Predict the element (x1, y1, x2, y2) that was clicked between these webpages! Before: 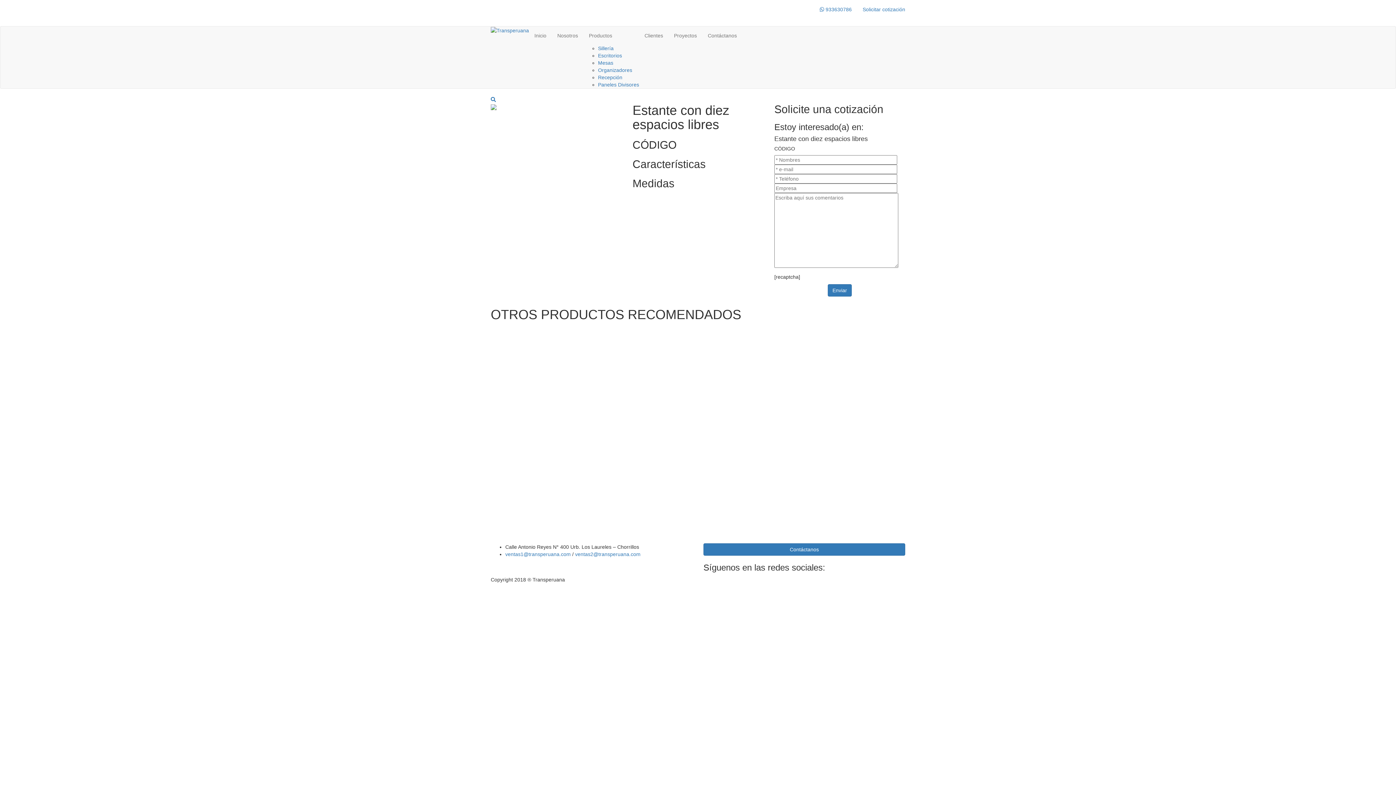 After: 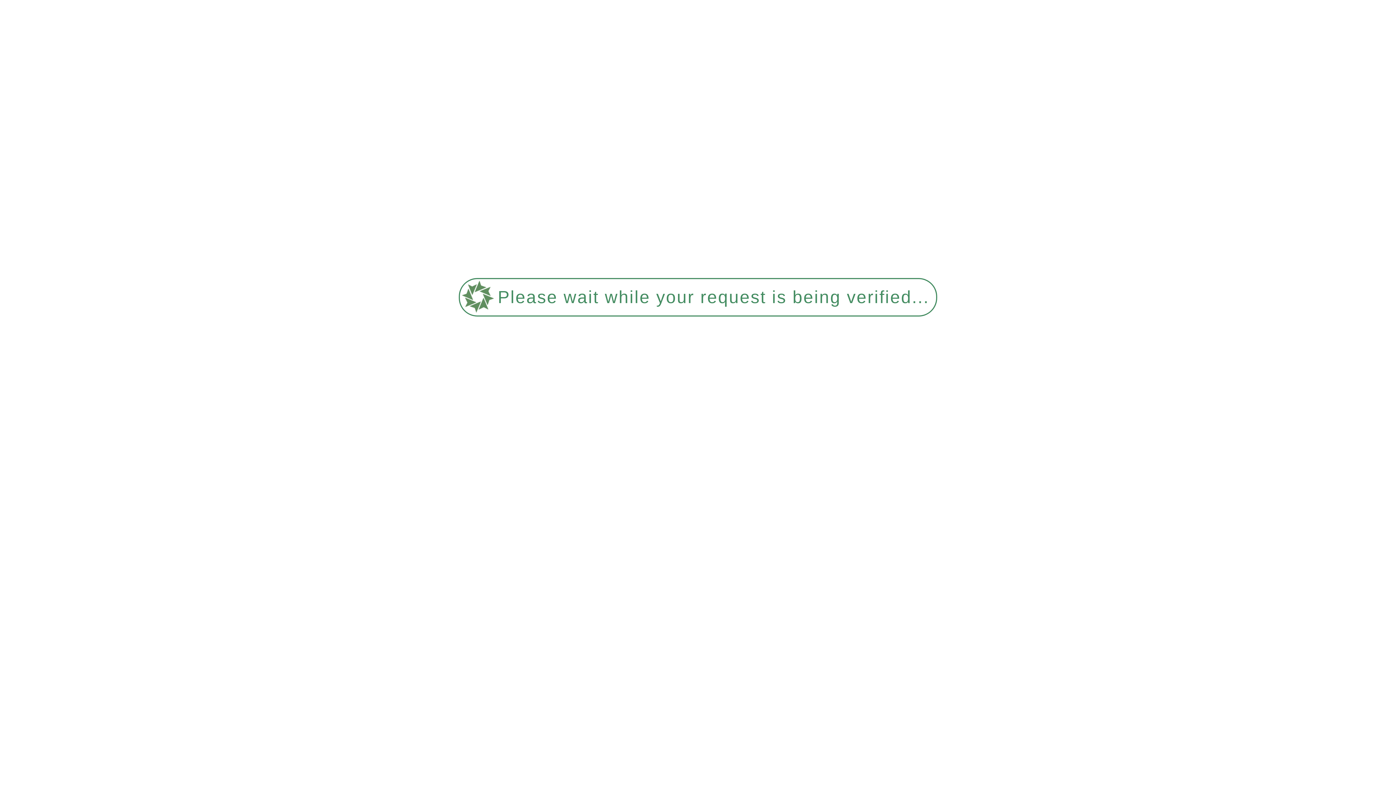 Action: bbox: (490, 27, 529, 33)